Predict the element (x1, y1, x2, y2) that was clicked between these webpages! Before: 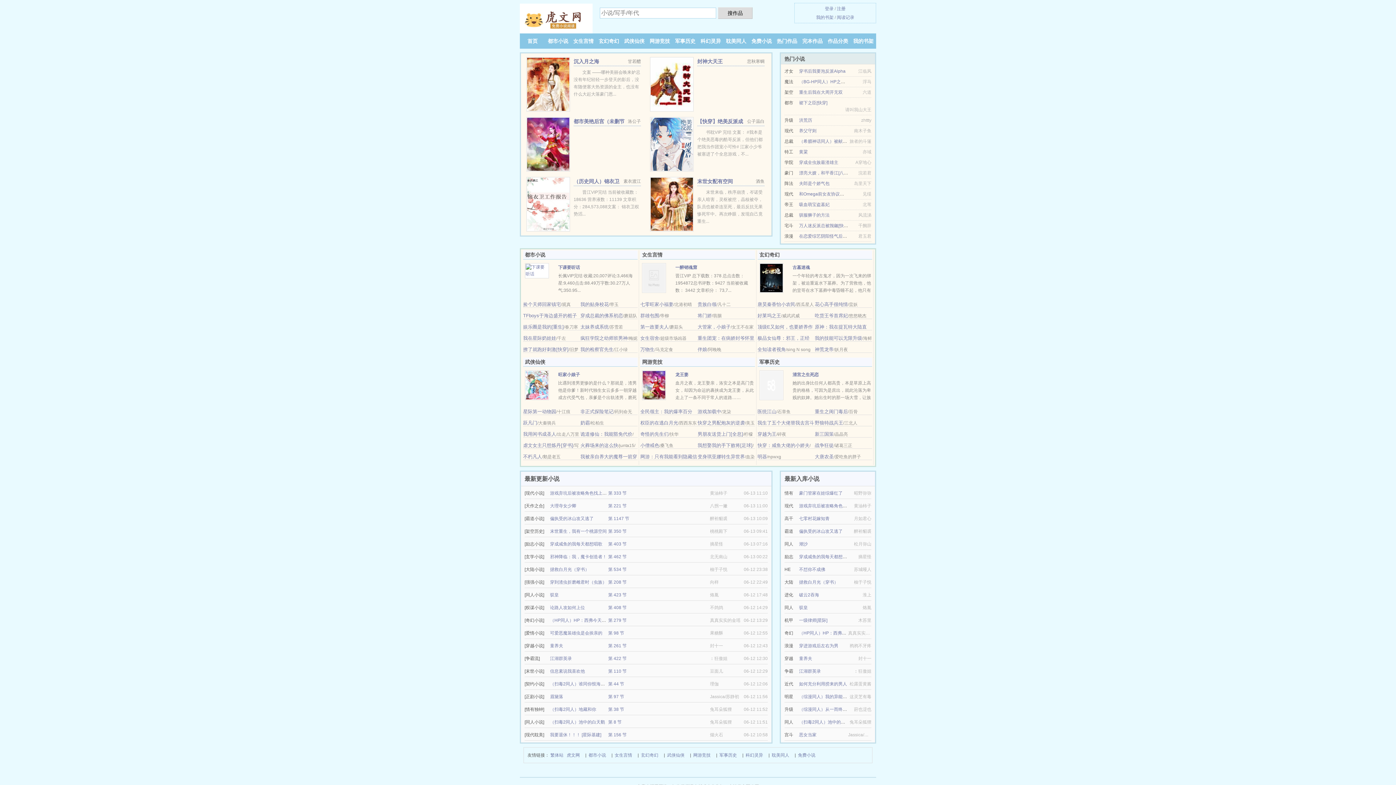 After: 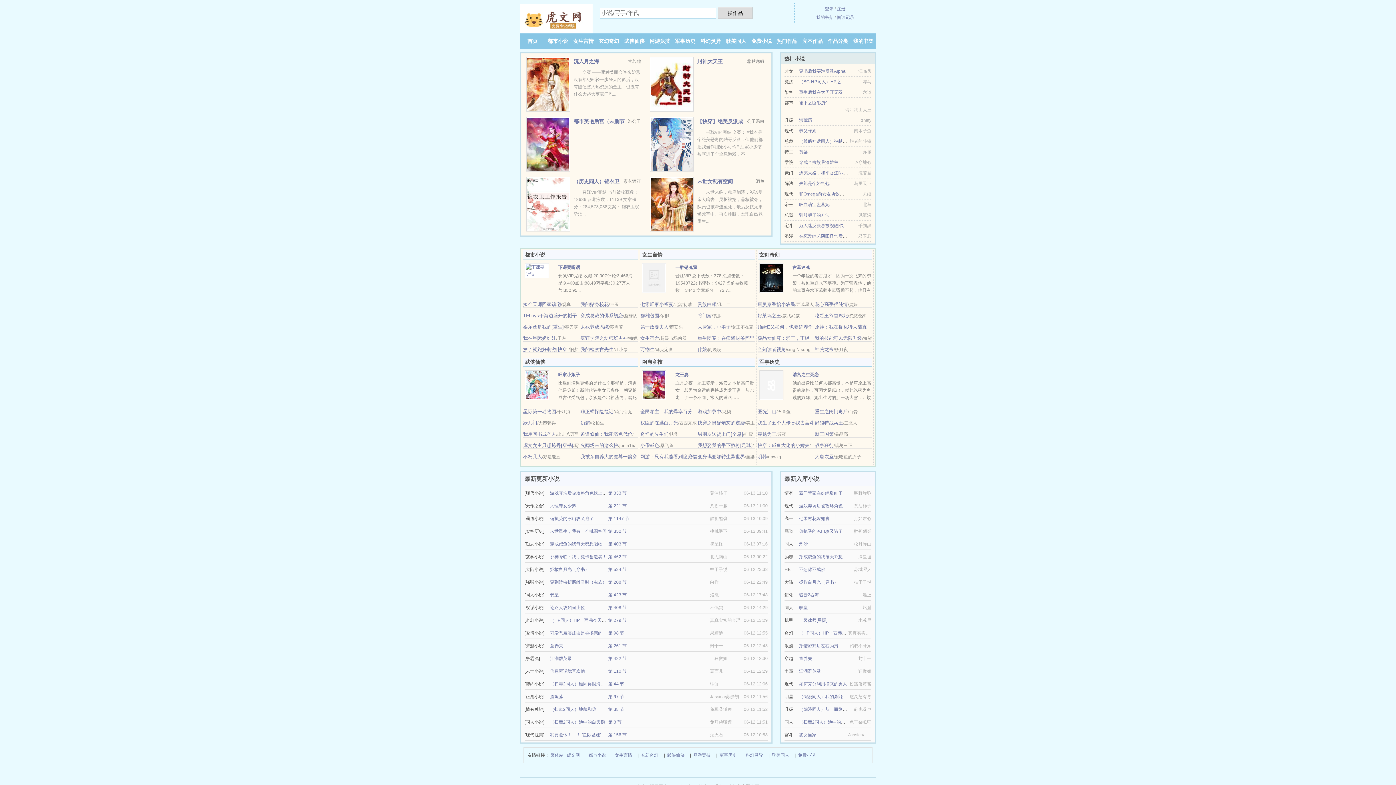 Action: label: 和Omega前女友协议上娃综后 bbox: (799, 191, 857, 196)